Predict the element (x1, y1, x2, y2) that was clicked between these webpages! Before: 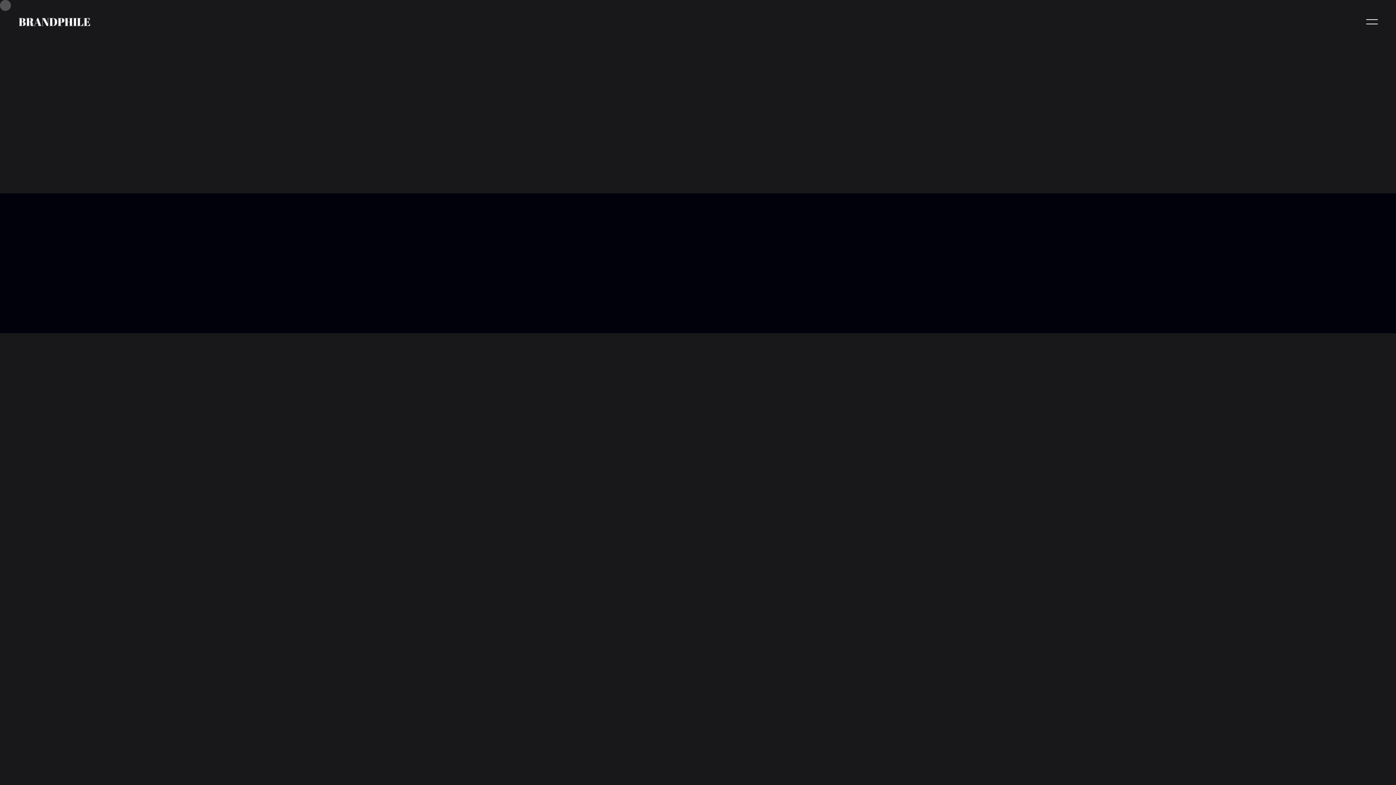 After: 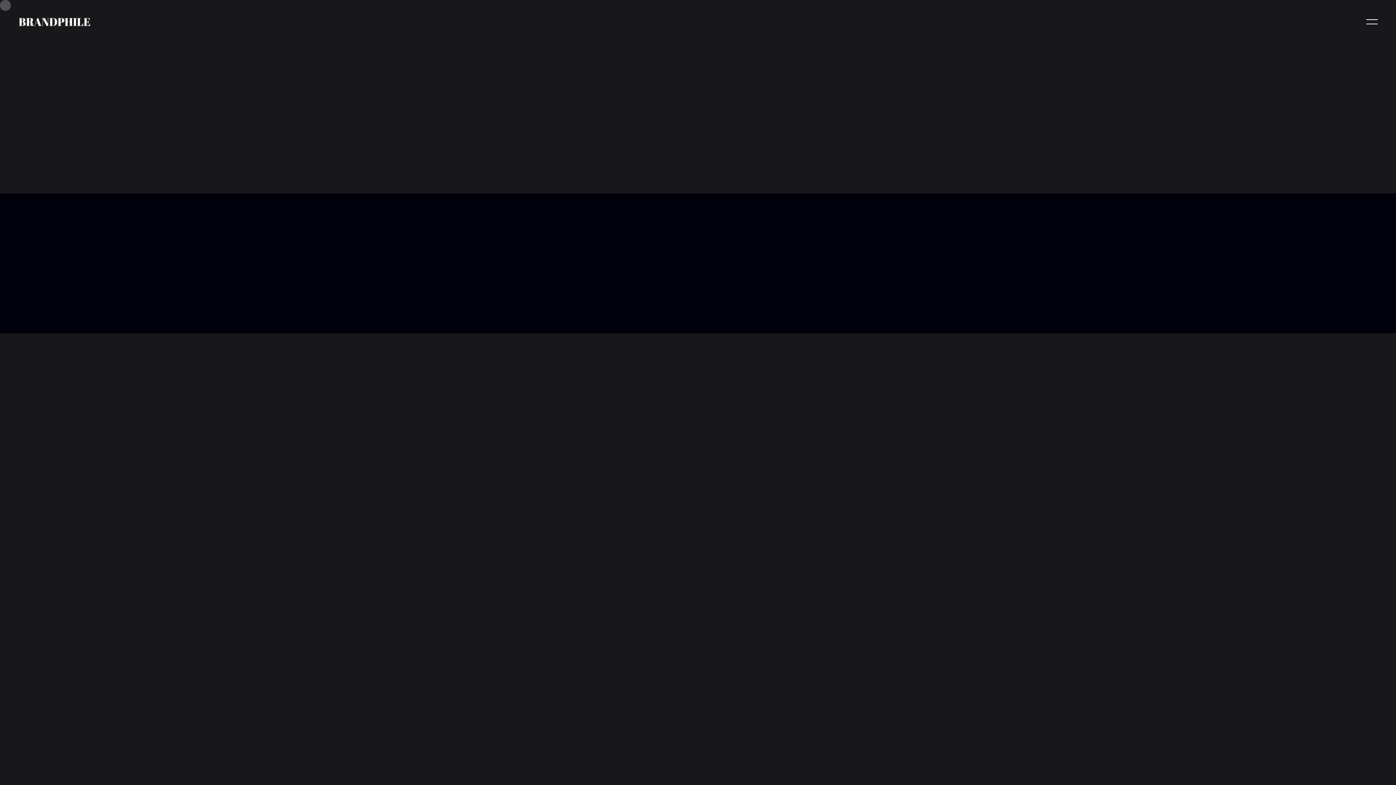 Action: bbox: (1366, 14, 1378, 29)